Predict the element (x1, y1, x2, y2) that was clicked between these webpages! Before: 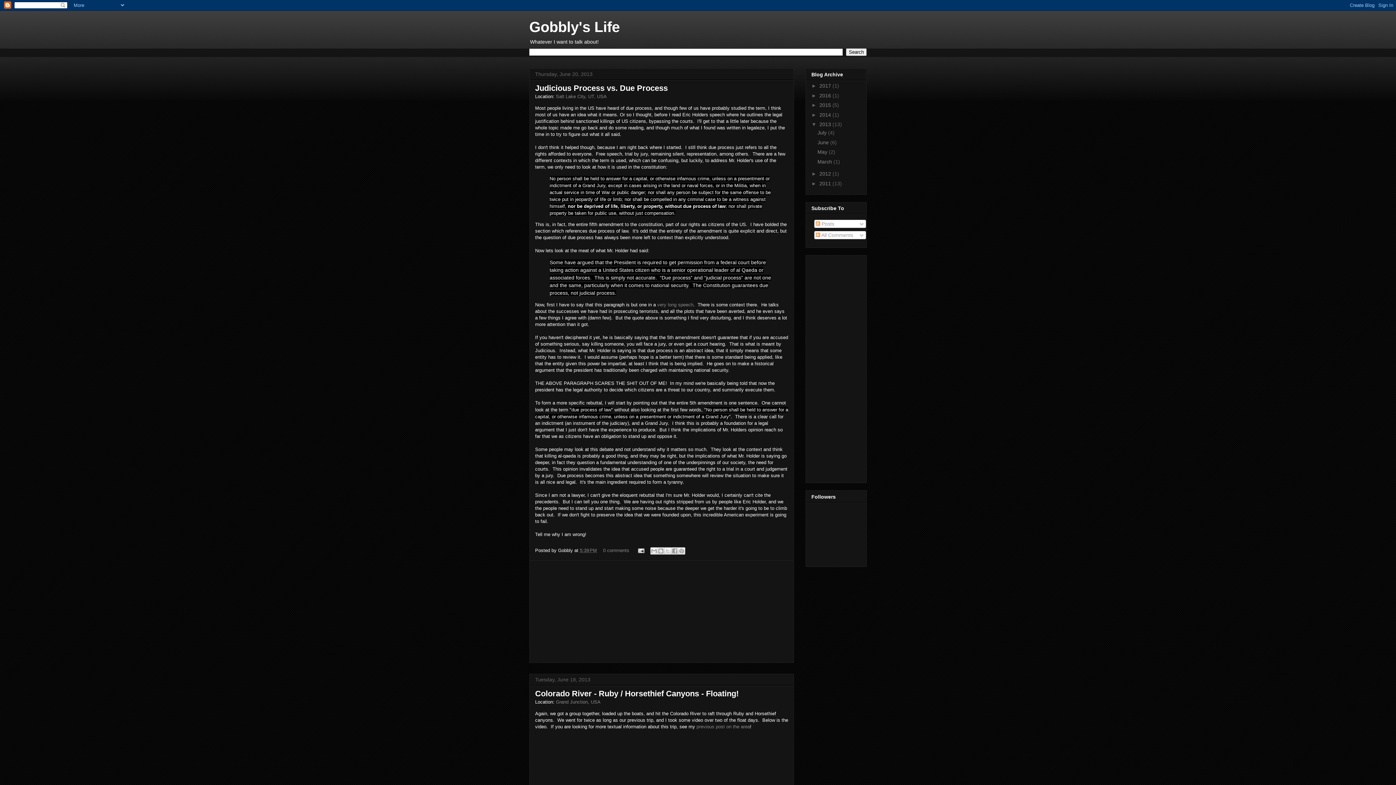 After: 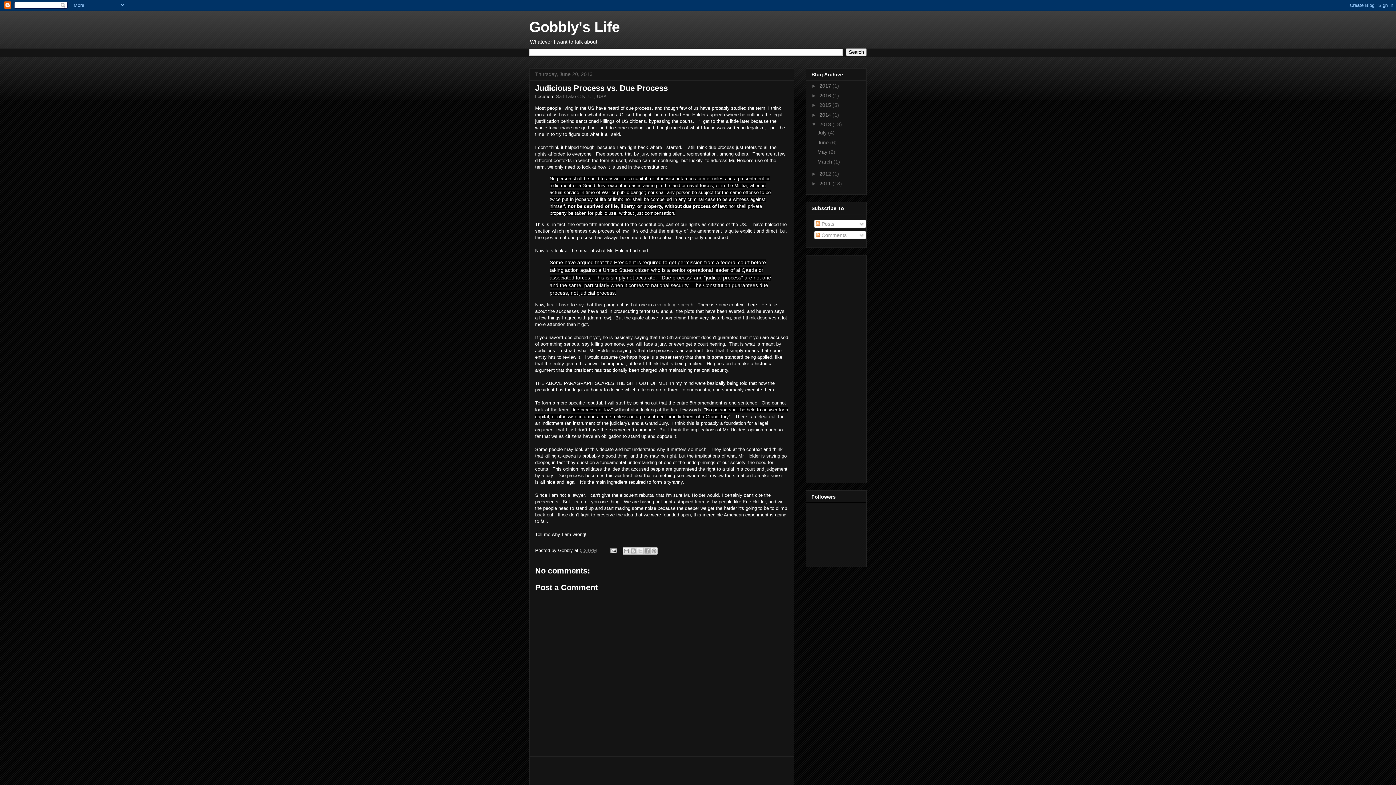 Action: bbox: (535, 83, 668, 92) label: Judicious Process vs. Due Process